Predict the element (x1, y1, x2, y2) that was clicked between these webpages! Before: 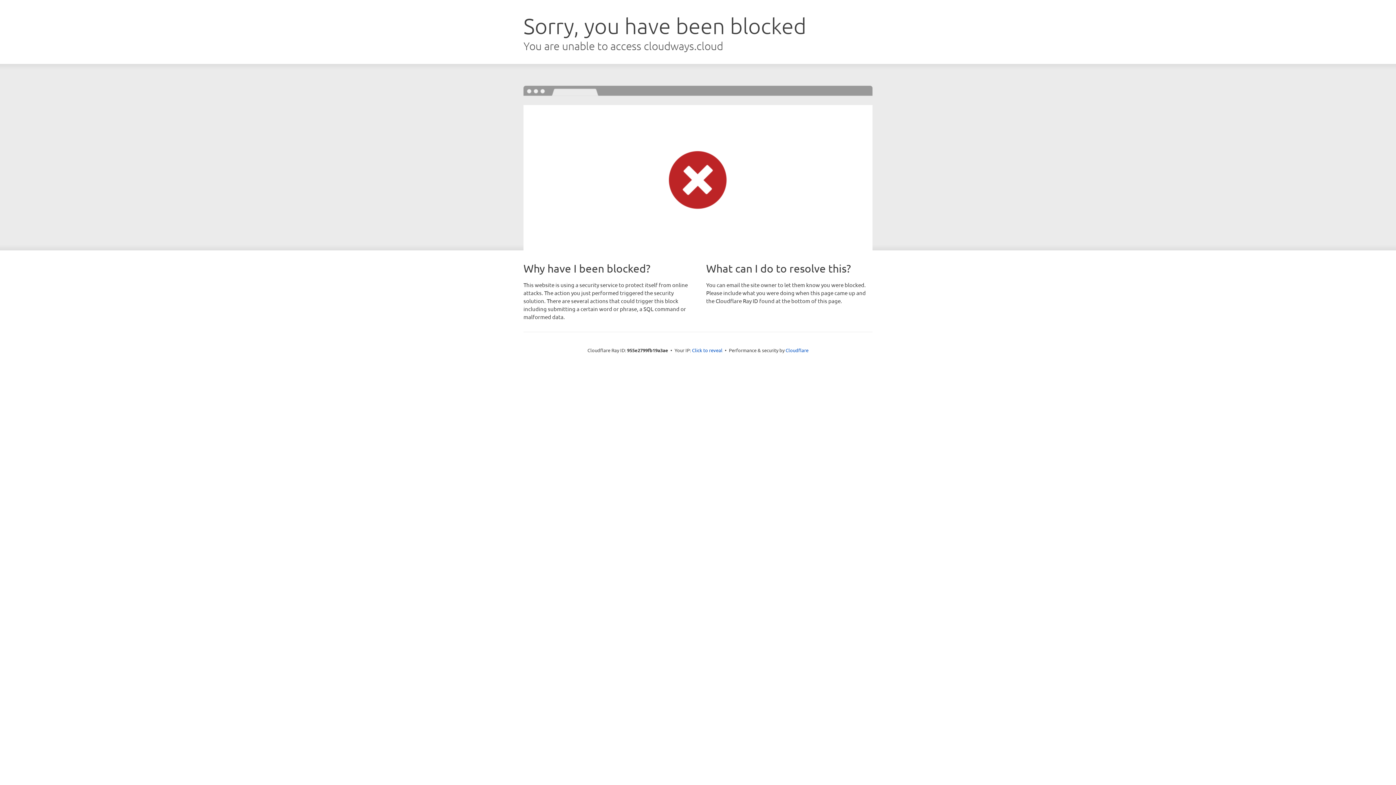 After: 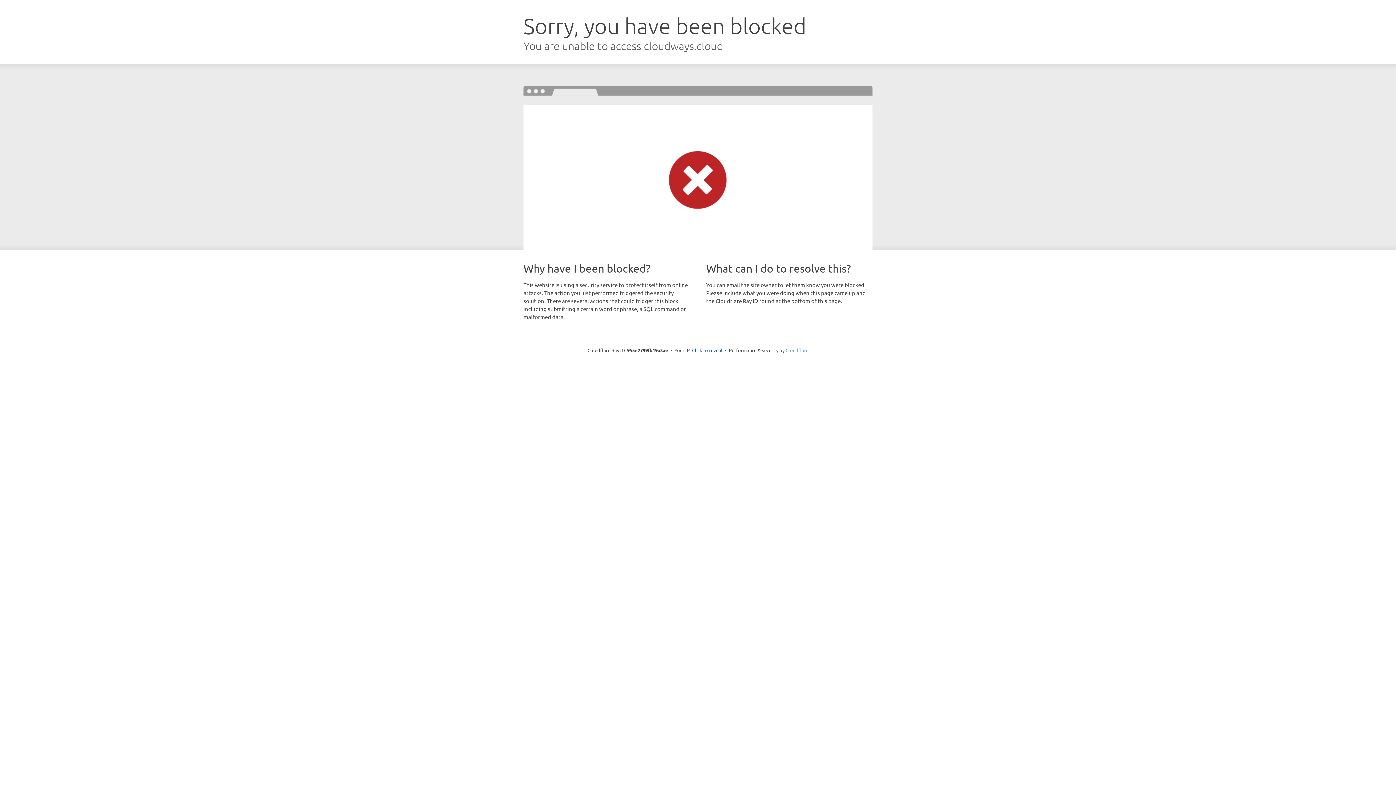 Action: bbox: (785, 347, 808, 353) label: Cloudflare